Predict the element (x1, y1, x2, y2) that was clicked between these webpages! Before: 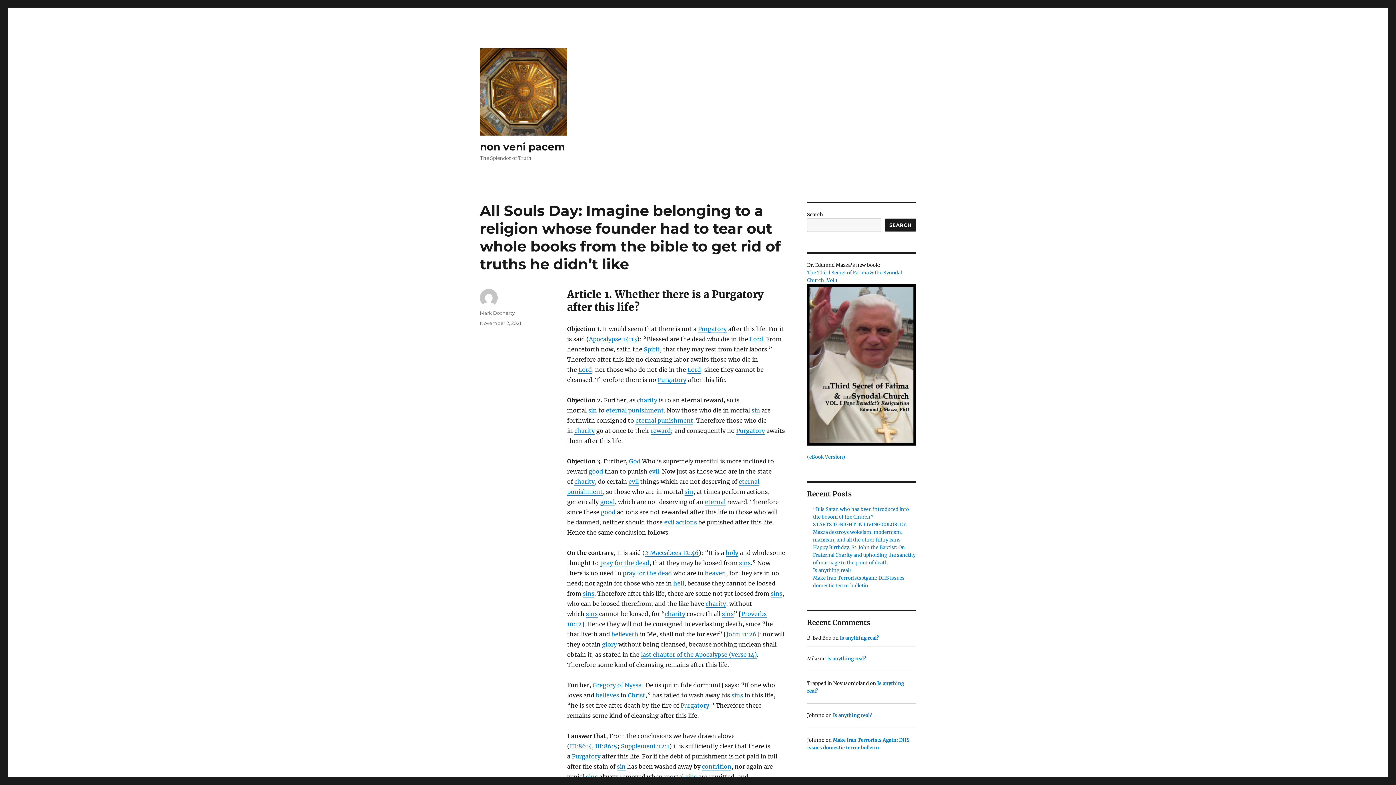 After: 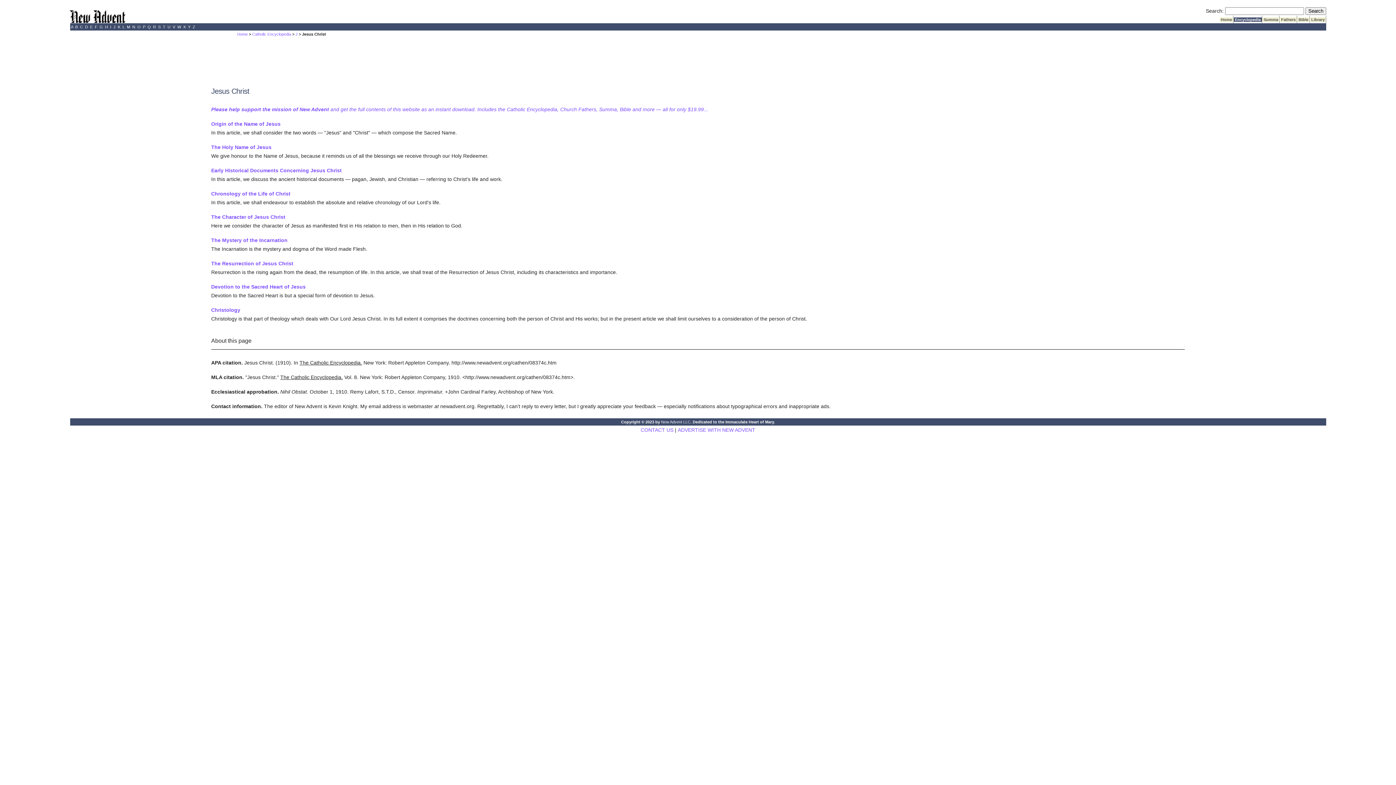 Action: label: Lord bbox: (578, 366, 592, 373)